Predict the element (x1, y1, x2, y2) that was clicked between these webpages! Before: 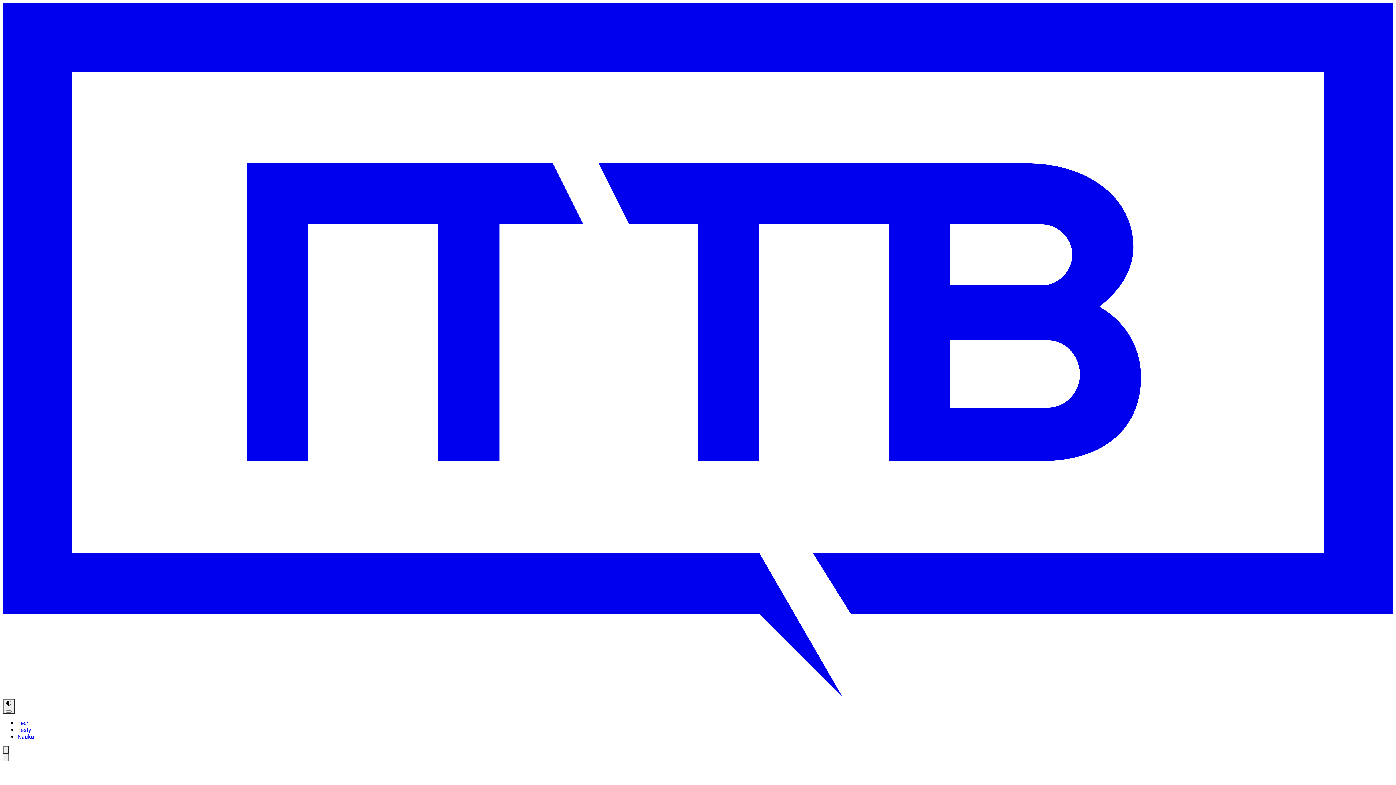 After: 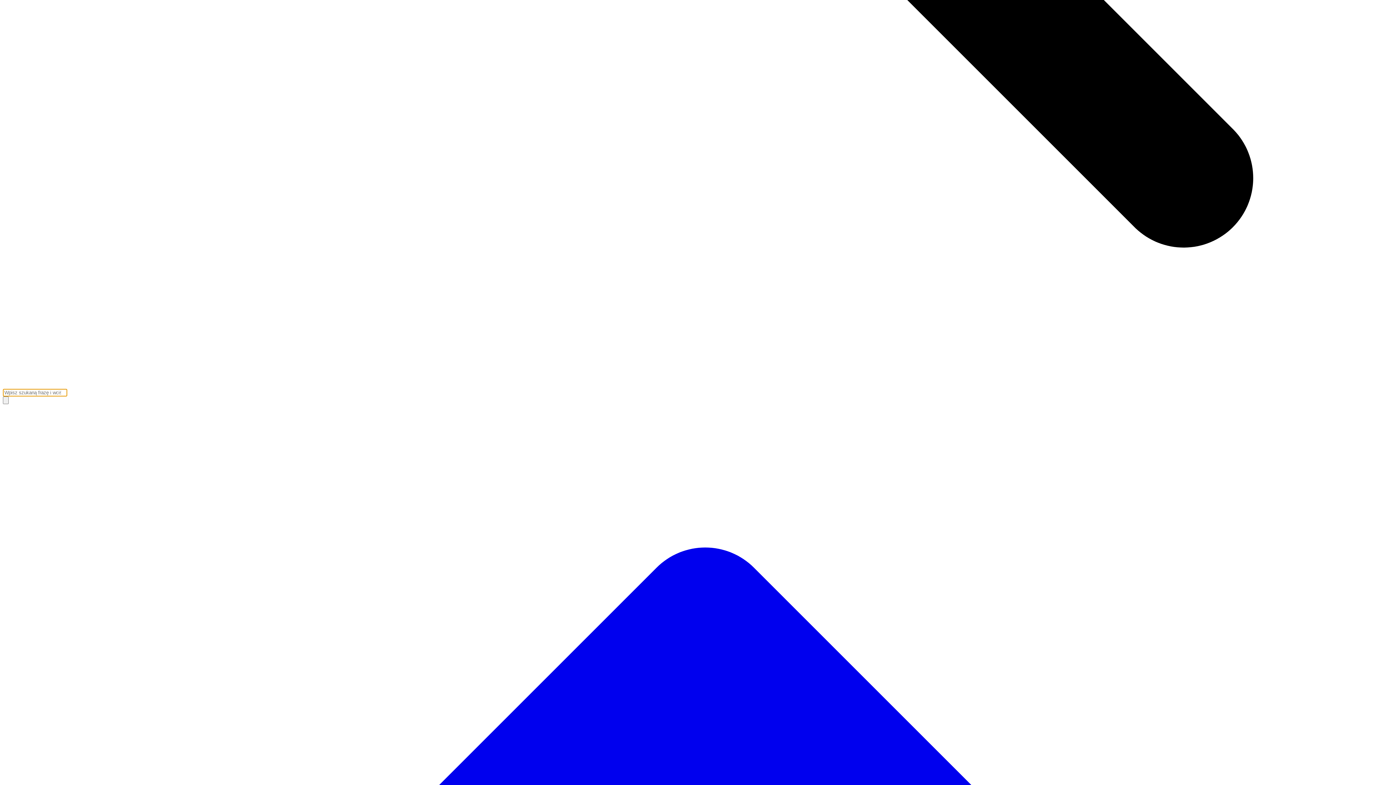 Action: label: Pokaż pole wyszukiwania na stronie bbox: (2, 746, 8, 754)